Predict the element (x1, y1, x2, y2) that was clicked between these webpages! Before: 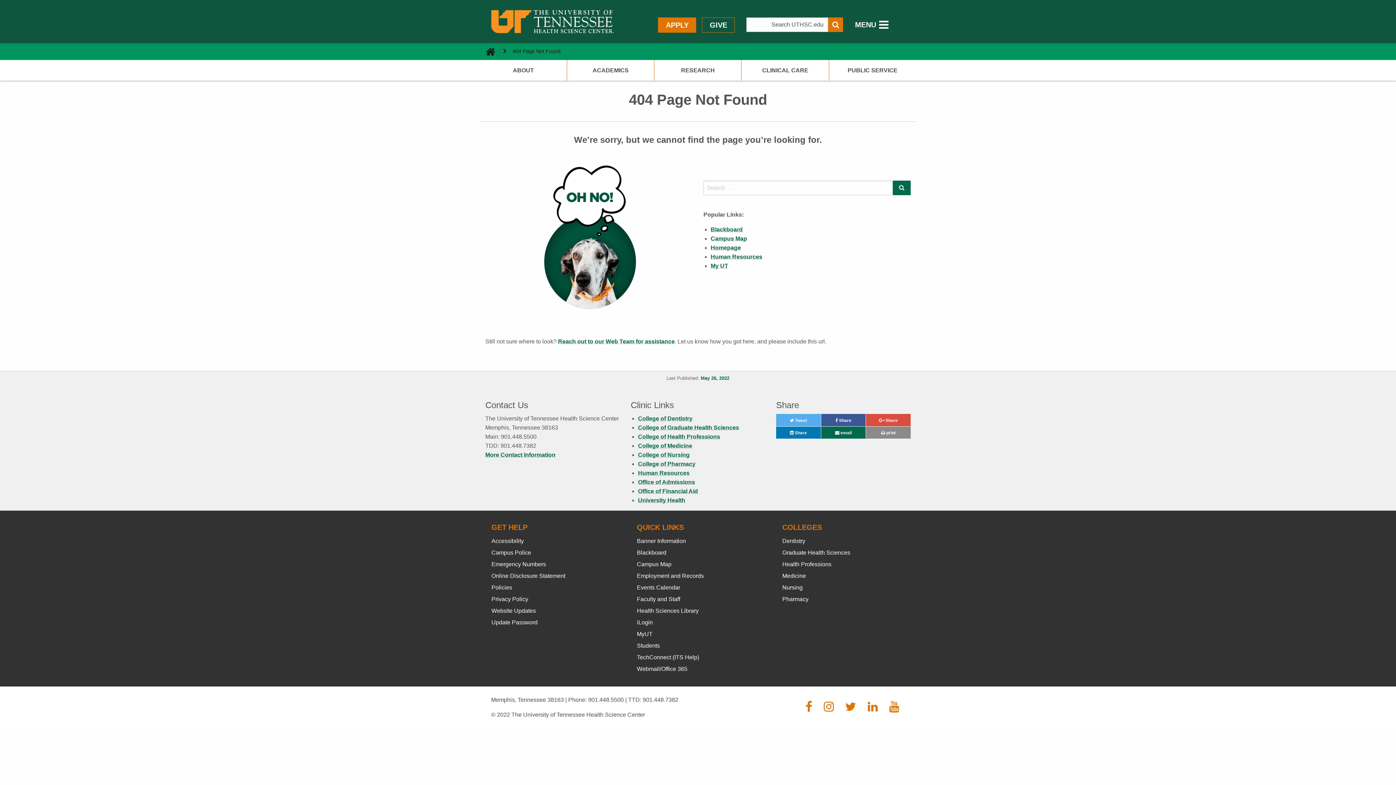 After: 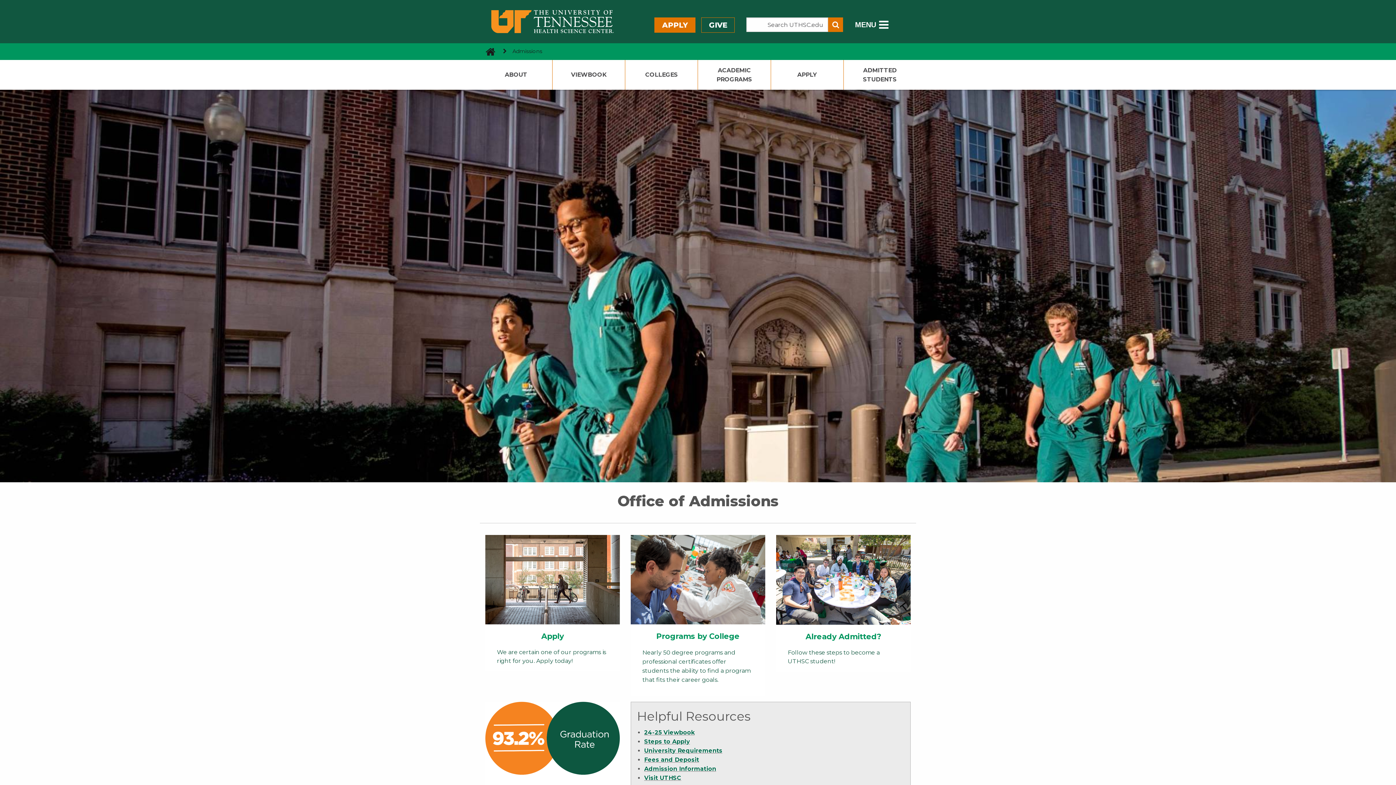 Action: label: Office of Admissions bbox: (638, 479, 695, 485)